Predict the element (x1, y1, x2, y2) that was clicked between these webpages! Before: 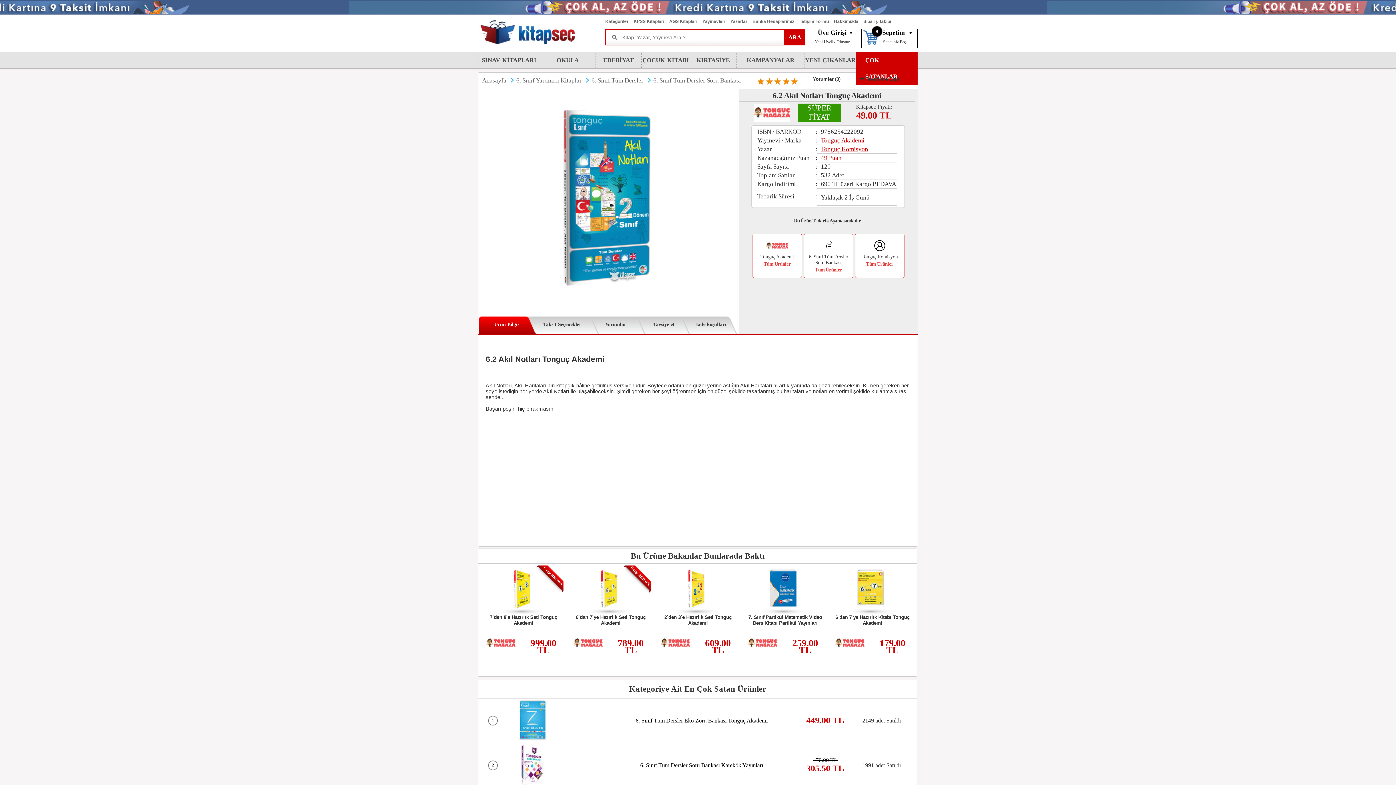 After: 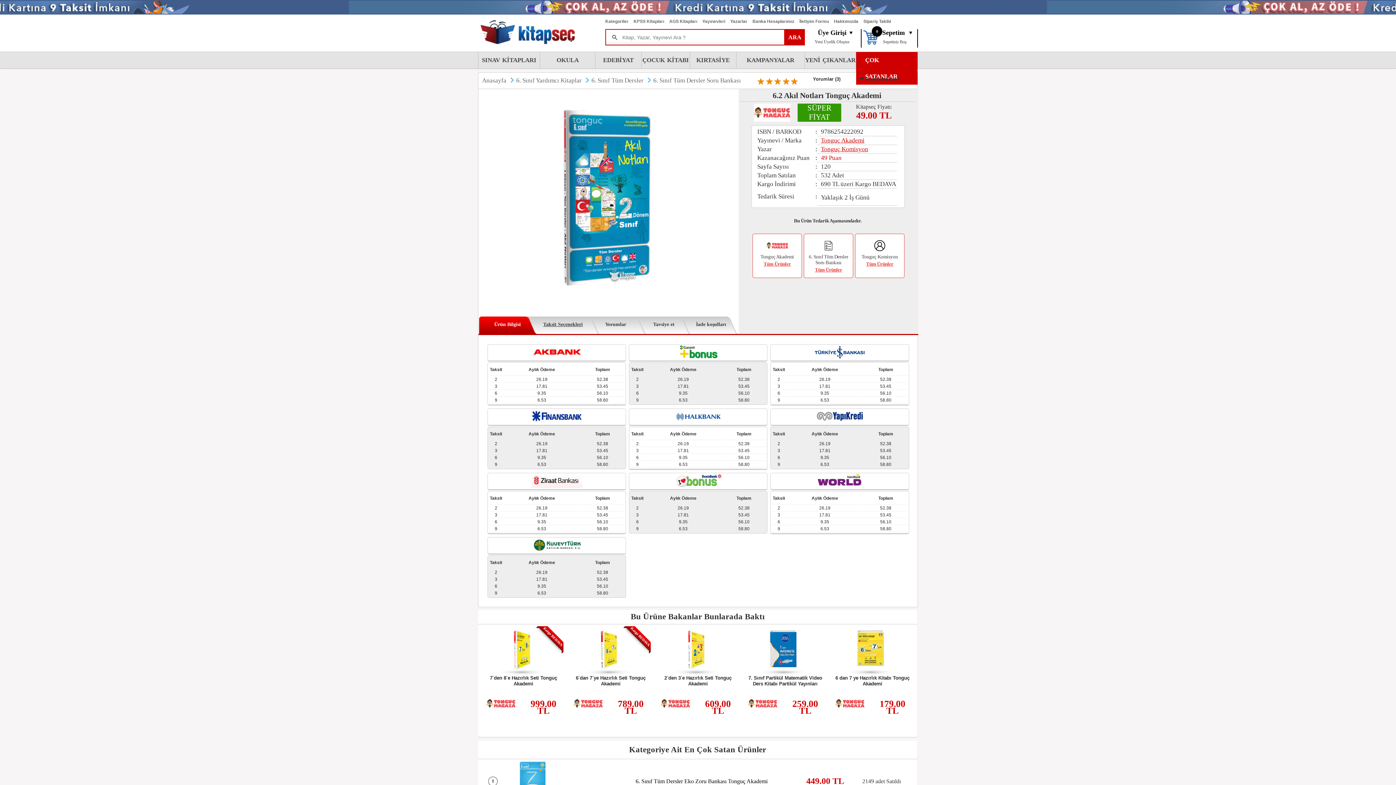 Action: bbox: (536, 314, 589, 334) label: Taksit Seçenekleri